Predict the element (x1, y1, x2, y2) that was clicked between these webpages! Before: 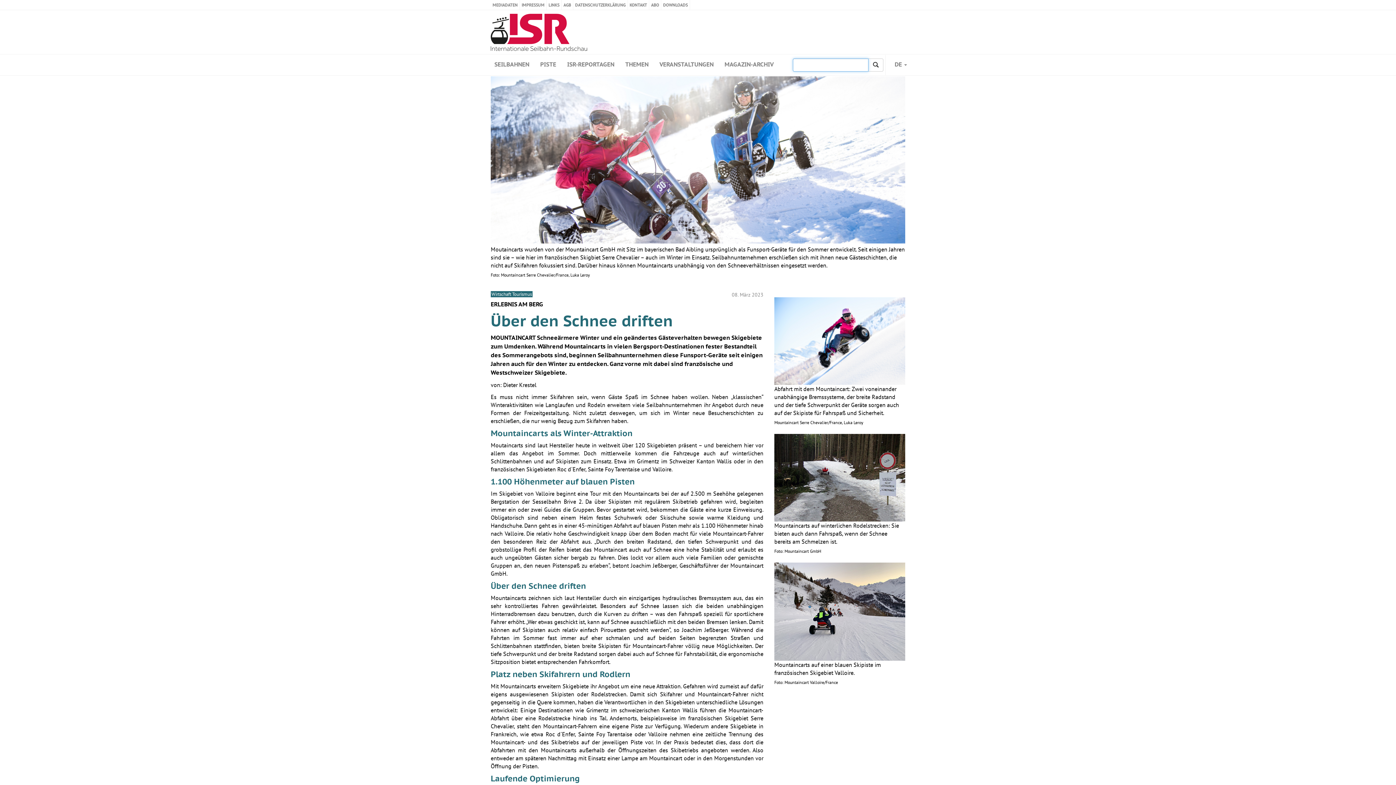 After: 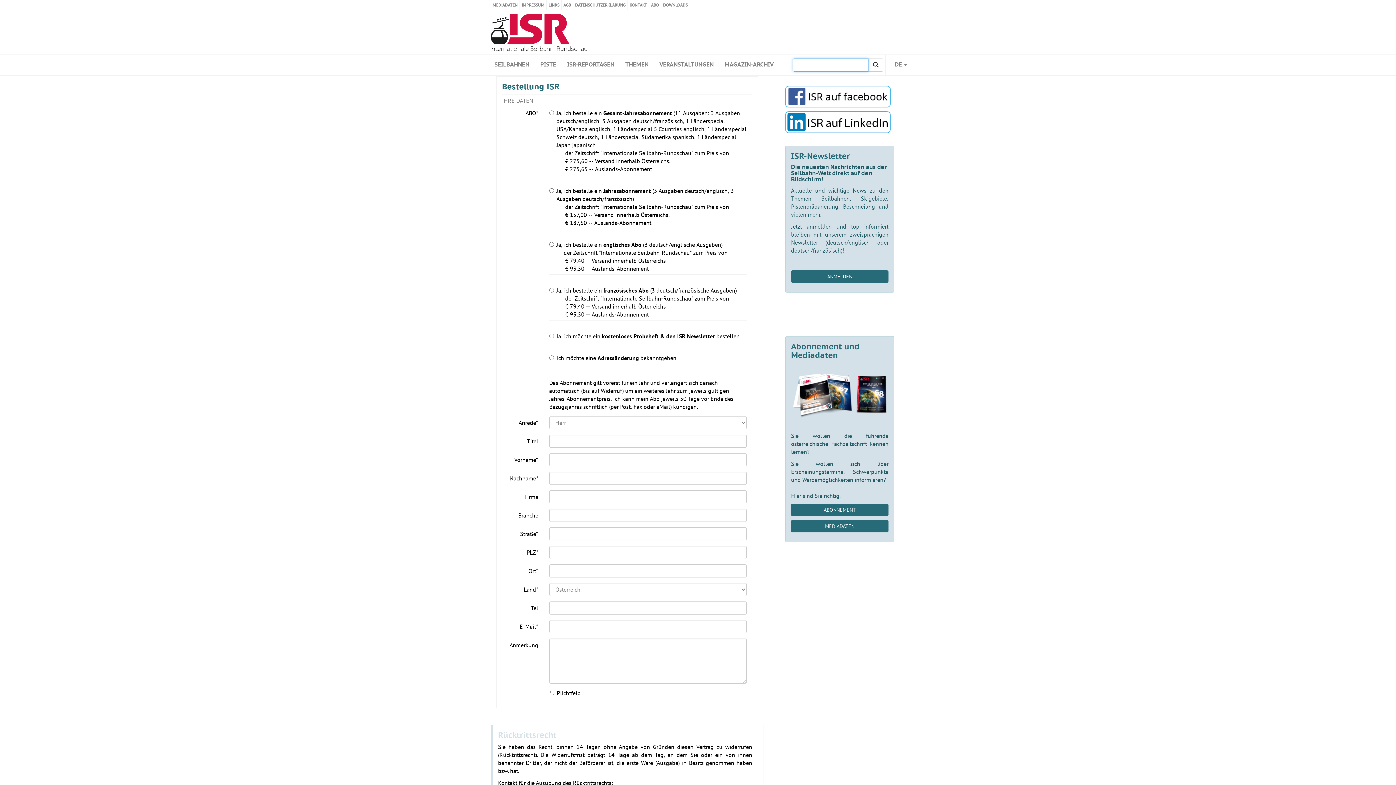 Action: label: ABO bbox: (649, 0, 661, 9)